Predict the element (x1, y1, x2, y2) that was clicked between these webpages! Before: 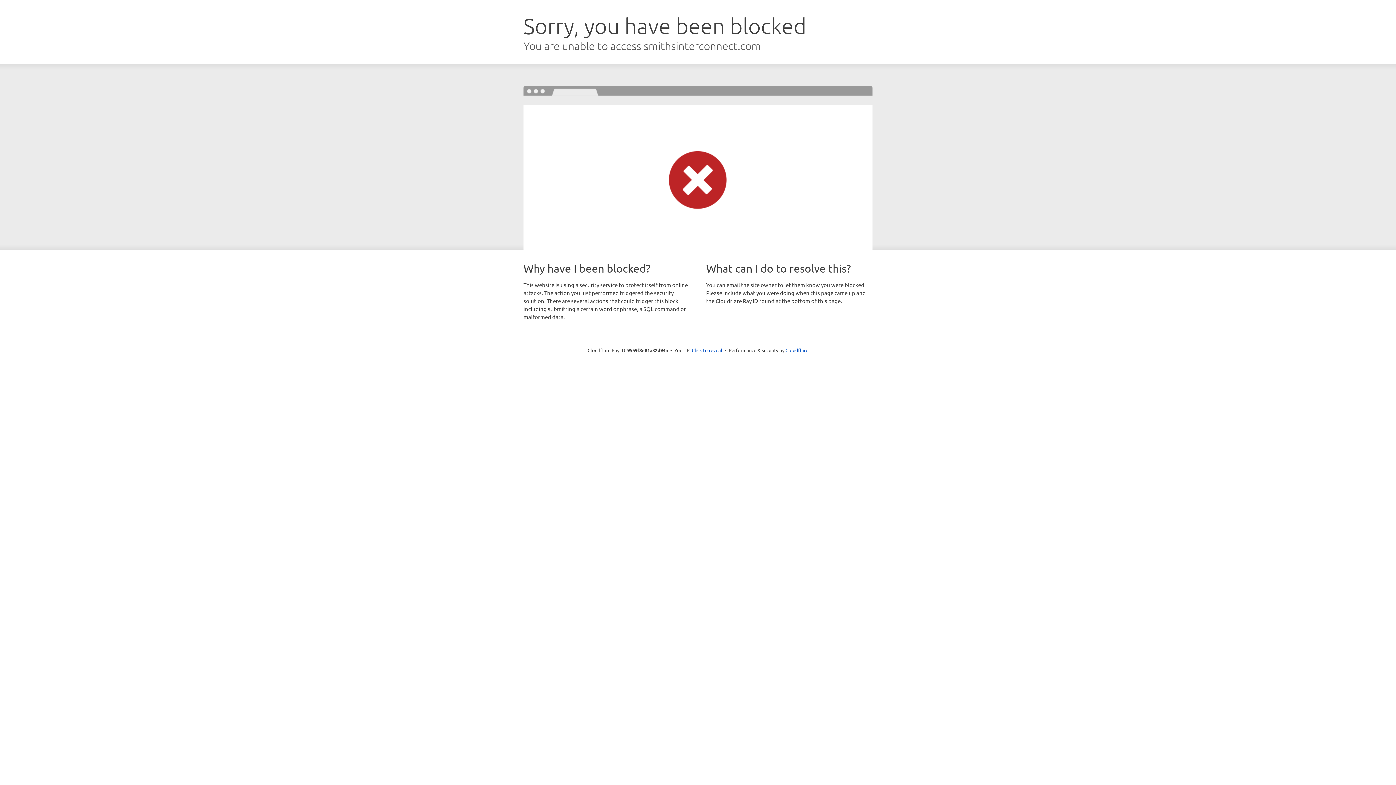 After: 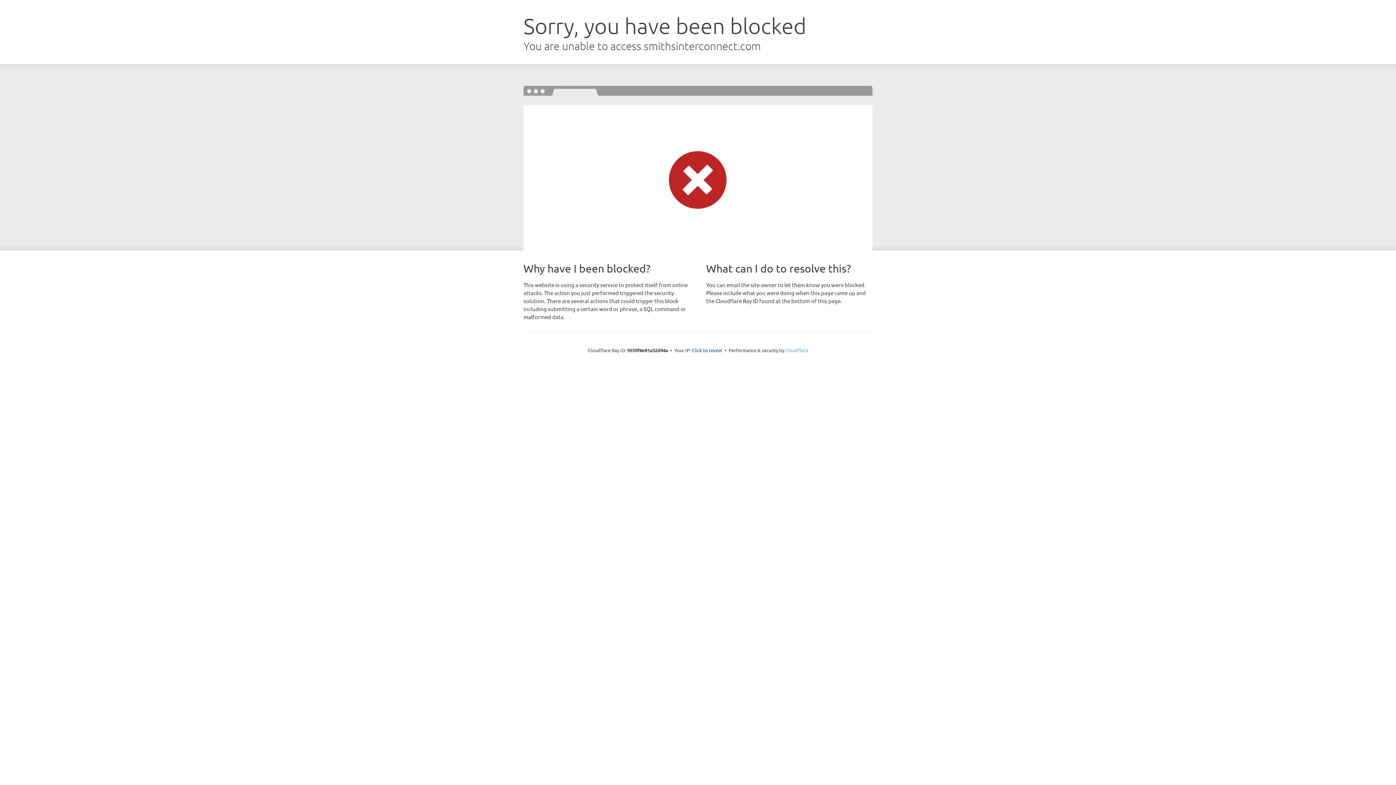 Action: label: Cloudflare bbox: (785, 347, 808, 353)